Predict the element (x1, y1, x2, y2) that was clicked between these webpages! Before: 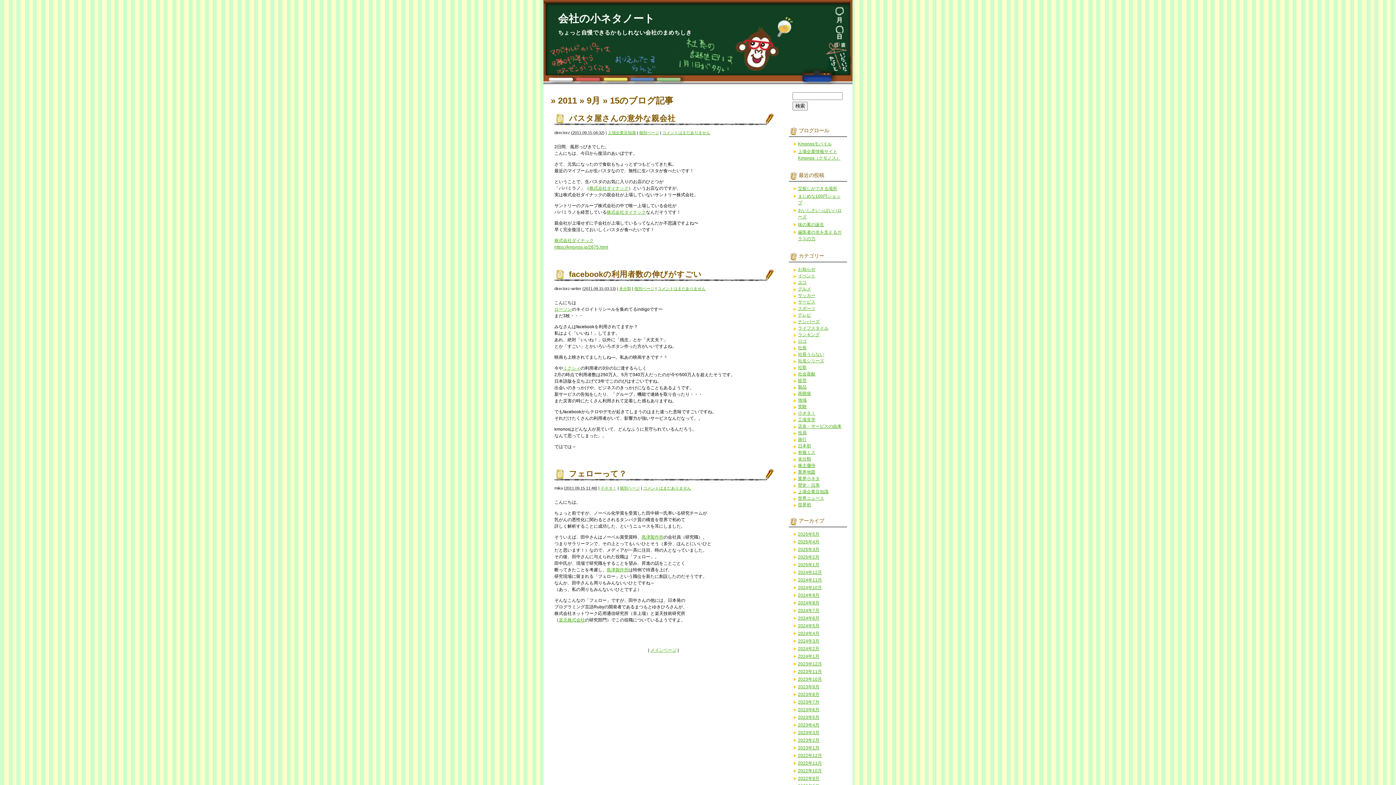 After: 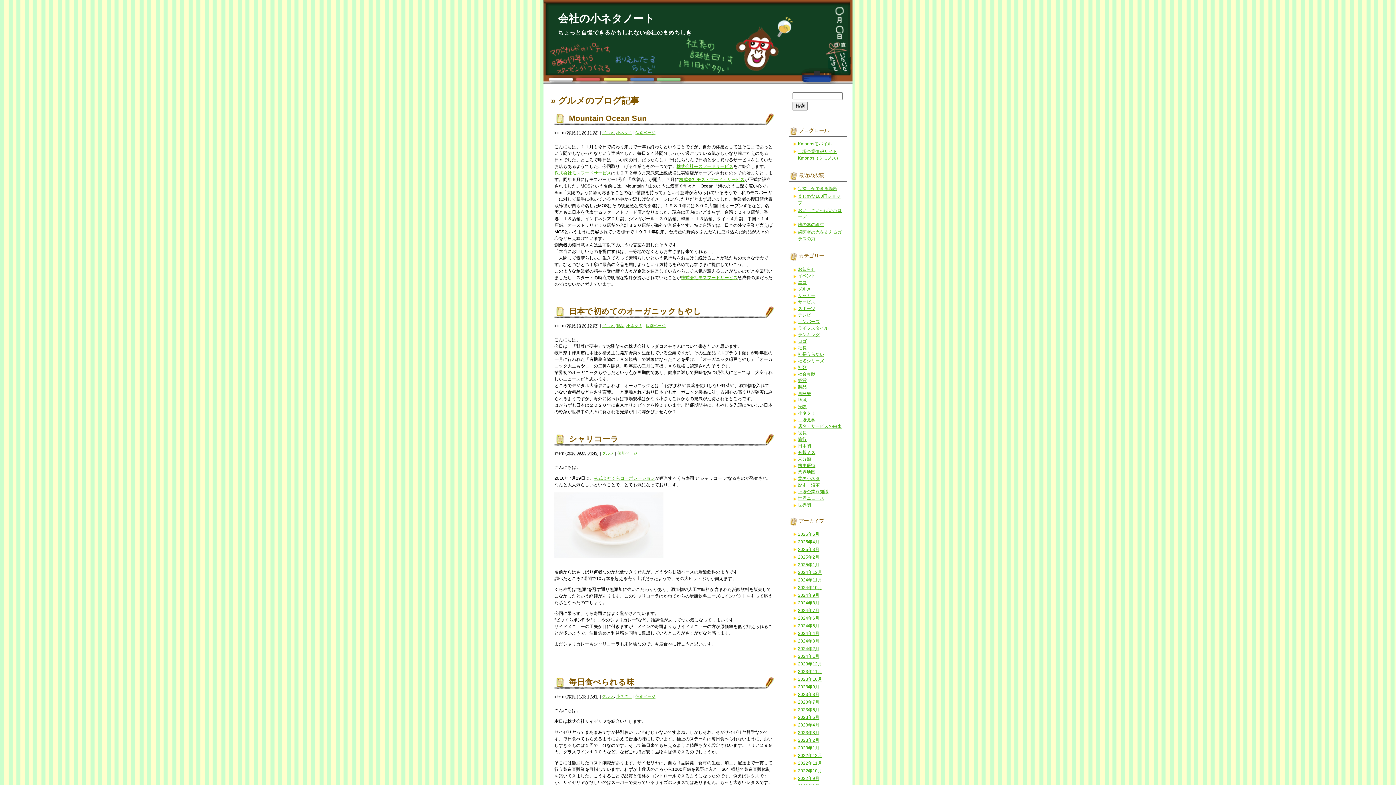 Action: label: グルメ bbox: (798, 286, 811, 291)